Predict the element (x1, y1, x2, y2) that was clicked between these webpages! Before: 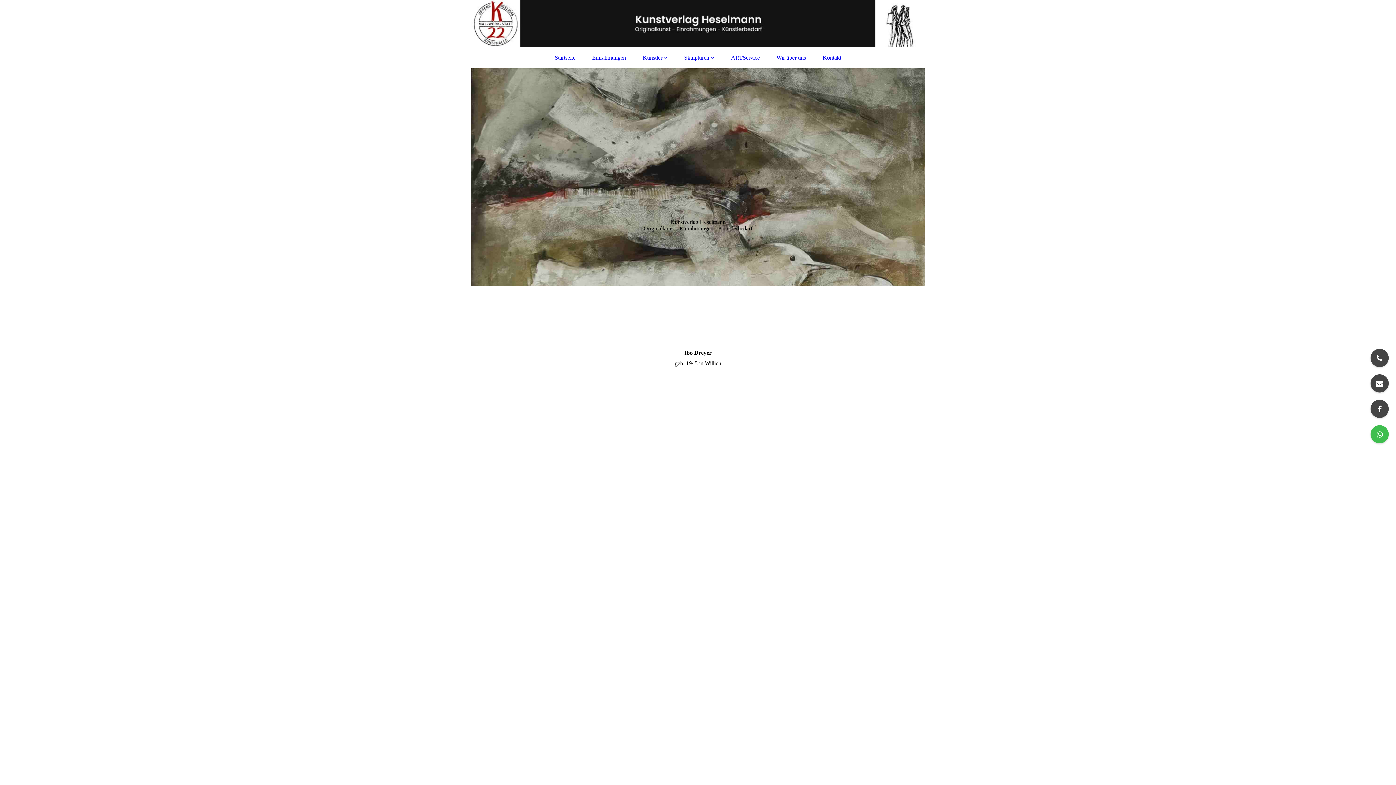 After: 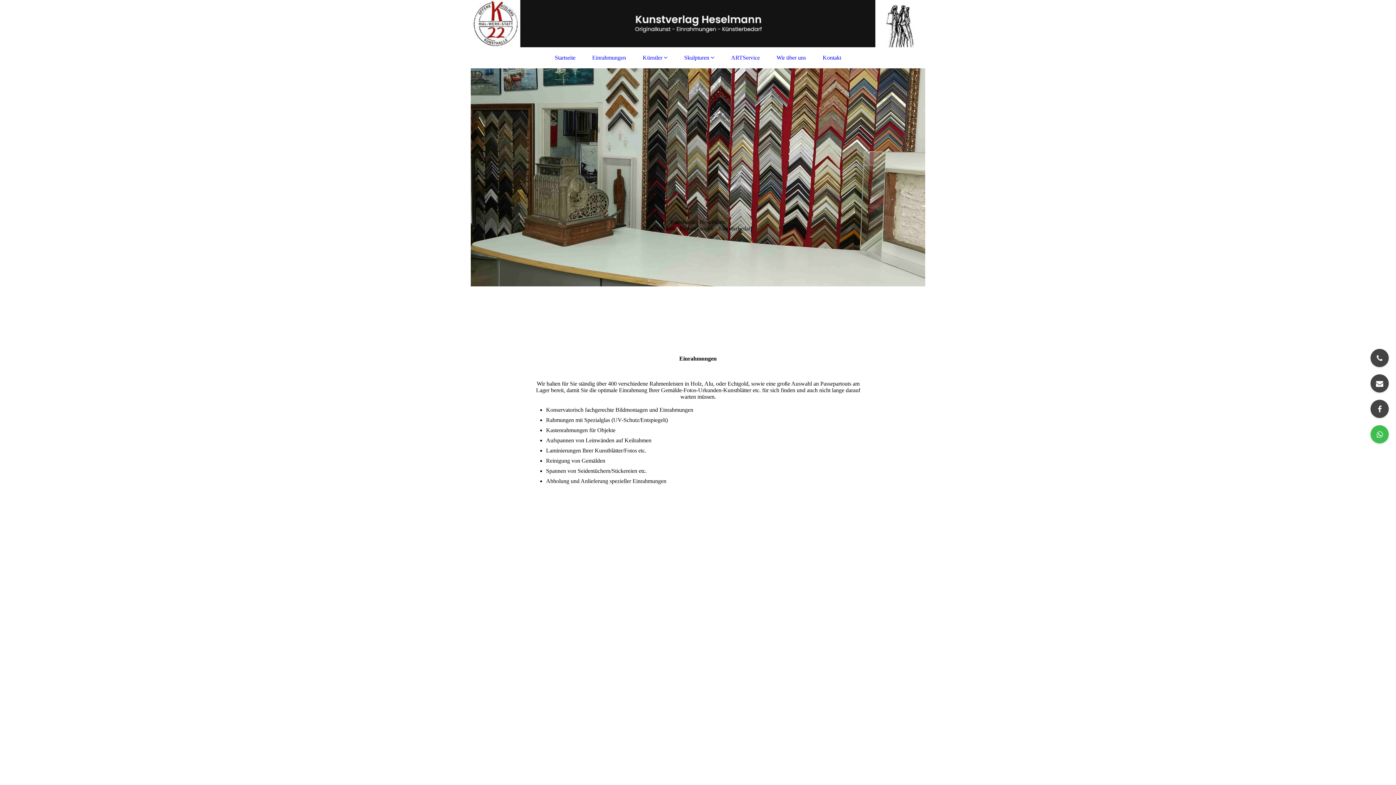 Action: label: Einrahmungen bbox: (585, 50, 633, 64)